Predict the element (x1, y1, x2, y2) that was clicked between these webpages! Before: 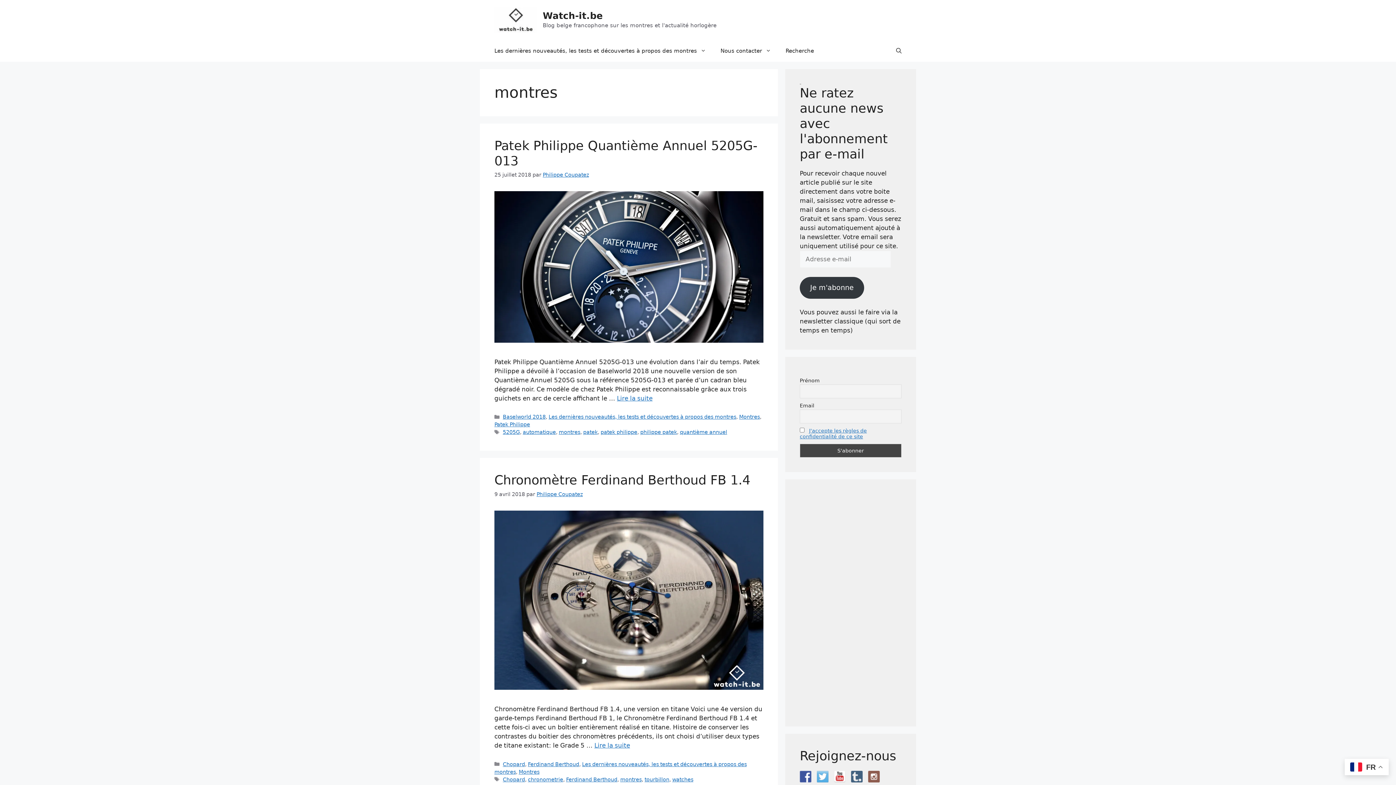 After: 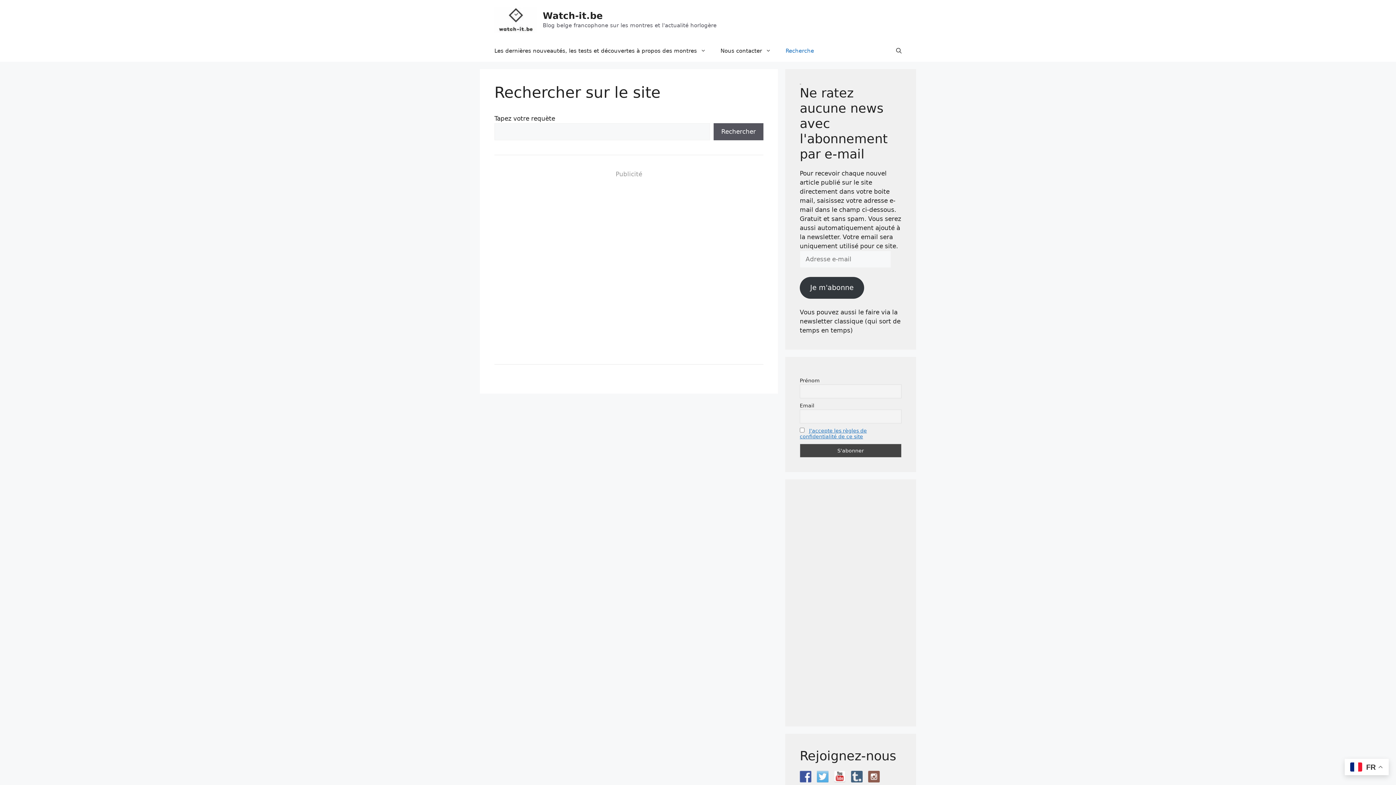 Action: bbox: (778, 40, 821, 61) label: Recherche